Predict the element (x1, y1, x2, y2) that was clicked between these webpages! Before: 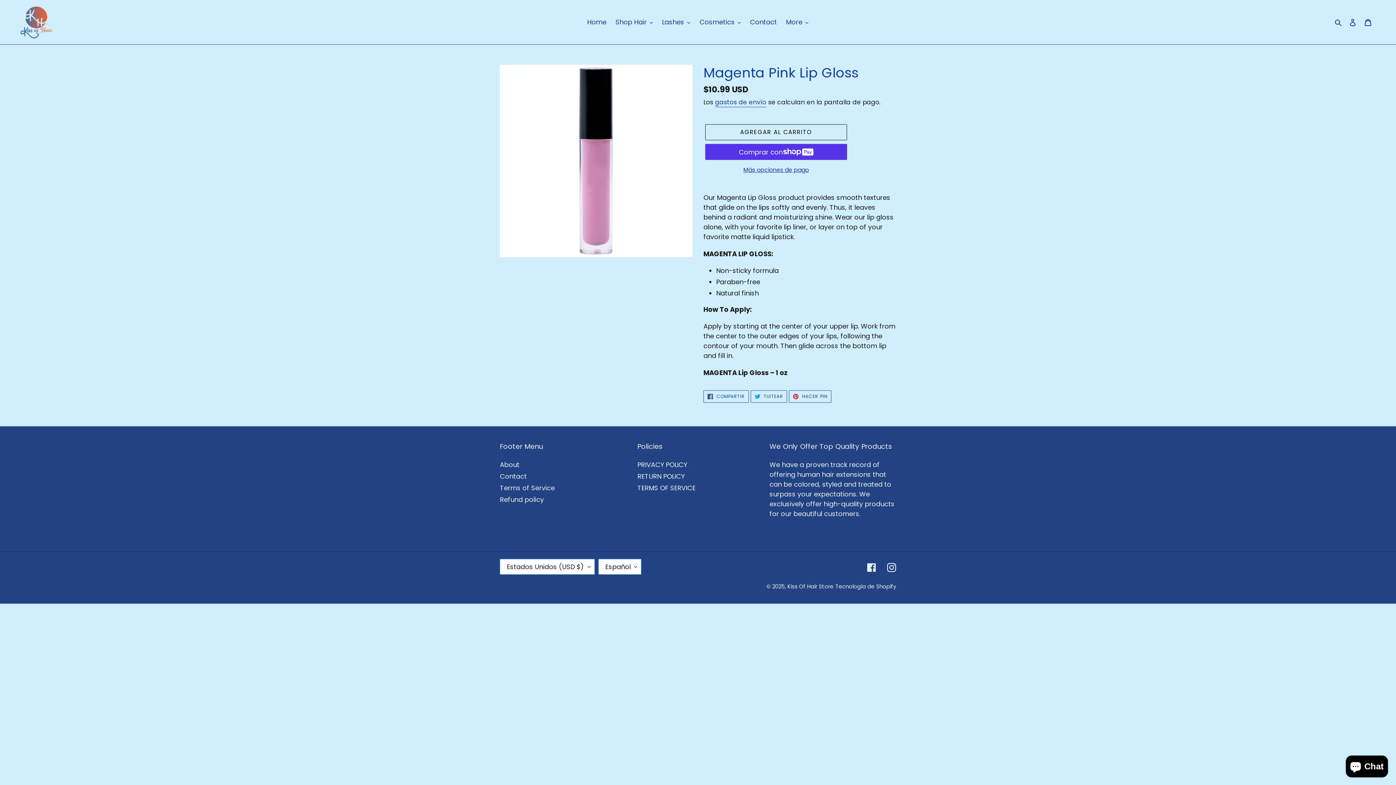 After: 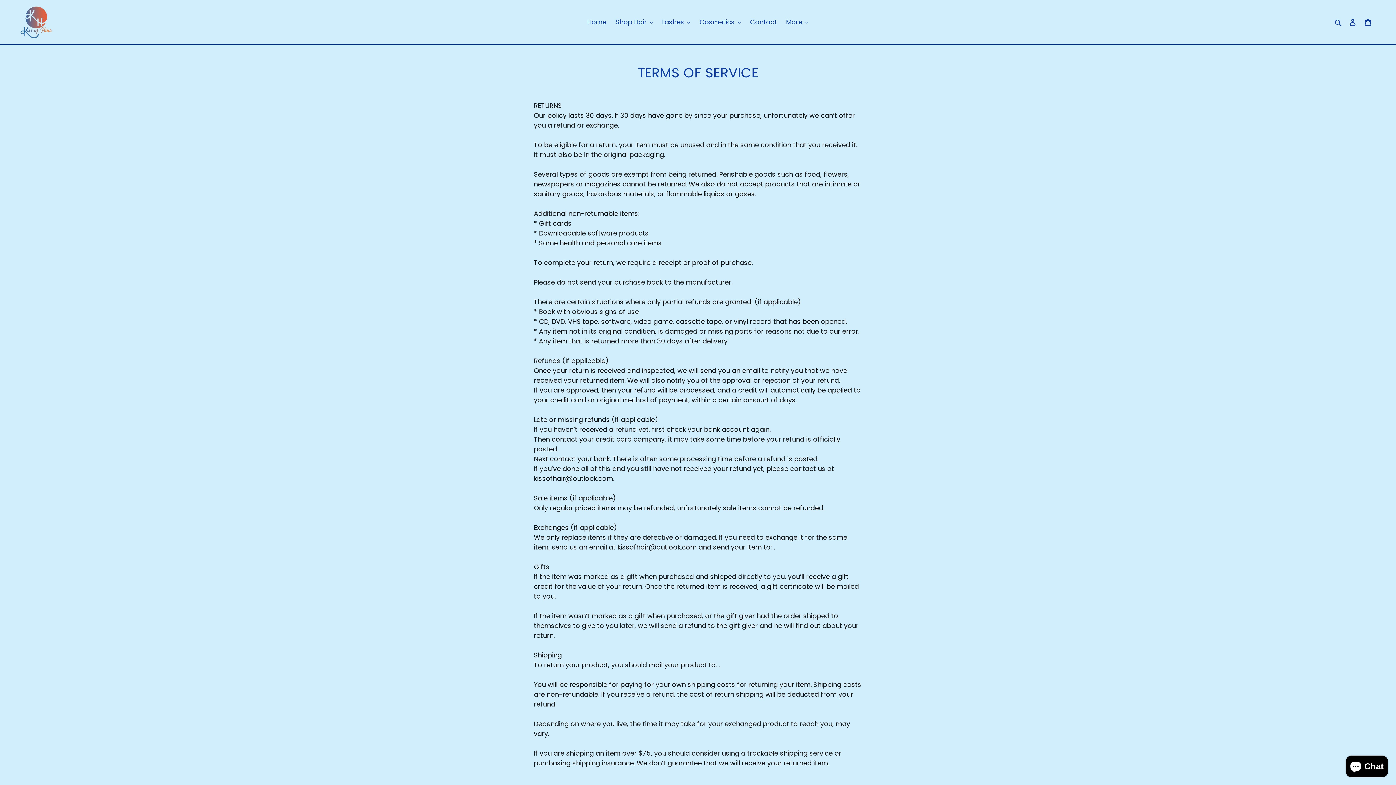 Action: label: TERMS OF SERVICE bbox: (637, 483, 695, 492)